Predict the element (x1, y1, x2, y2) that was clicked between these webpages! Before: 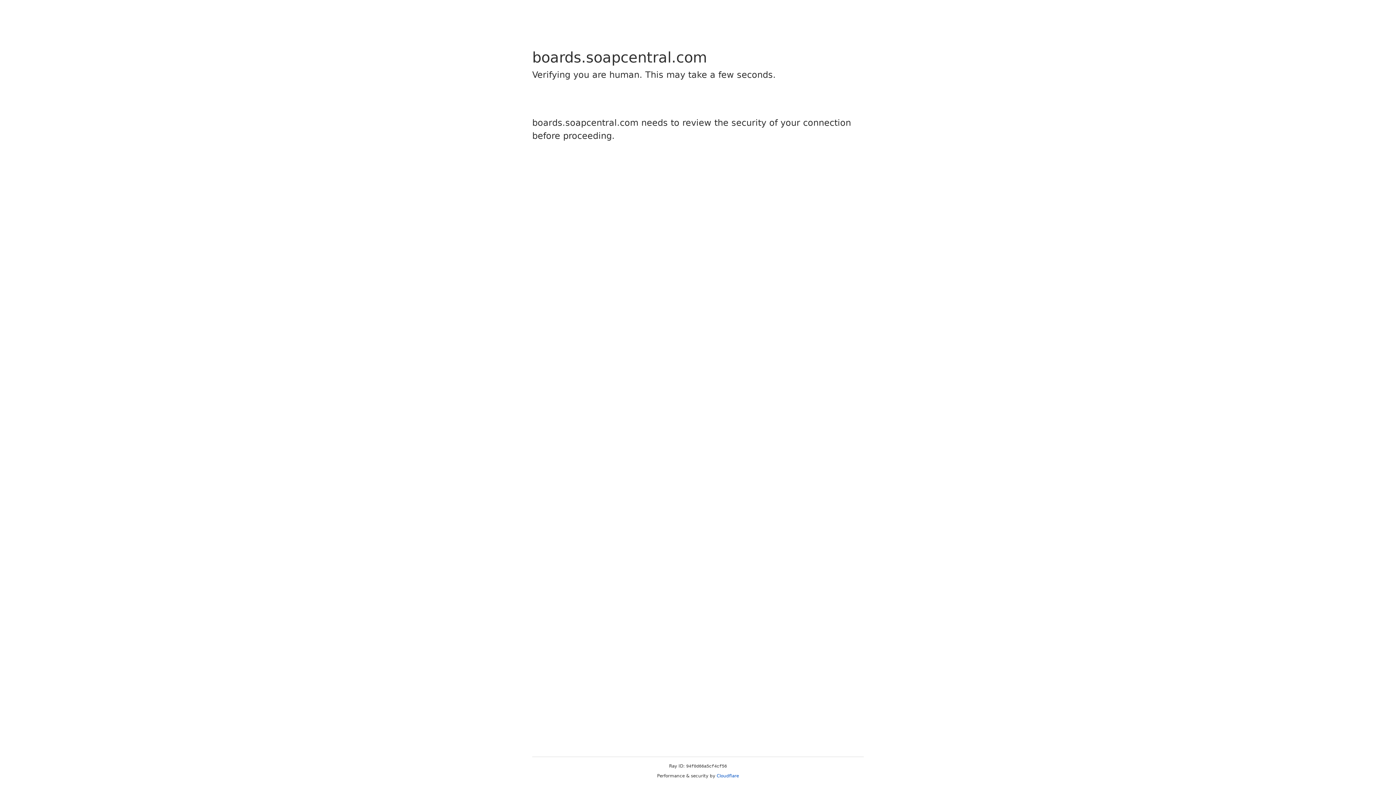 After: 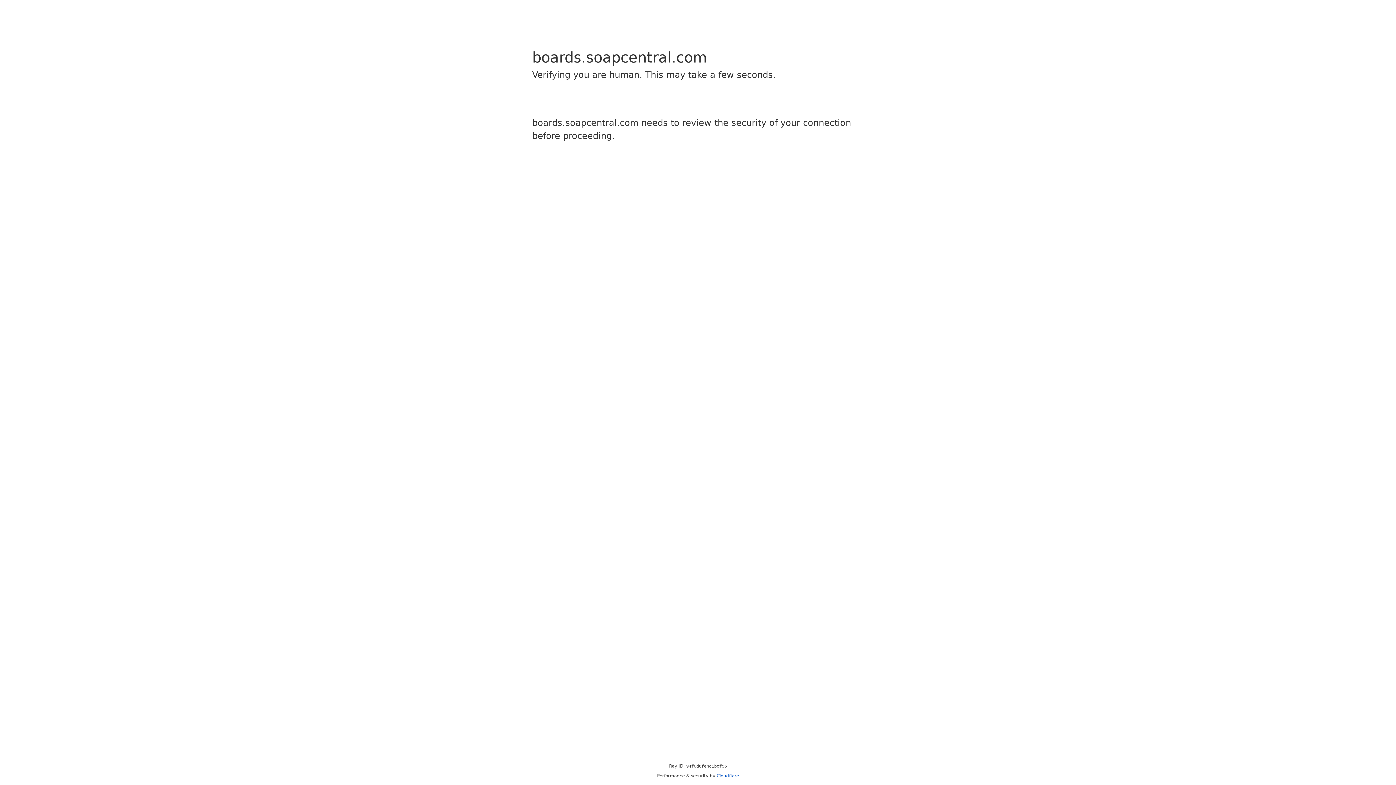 Action: bbox: (716, 773, 739, 778) label: Cloudflare